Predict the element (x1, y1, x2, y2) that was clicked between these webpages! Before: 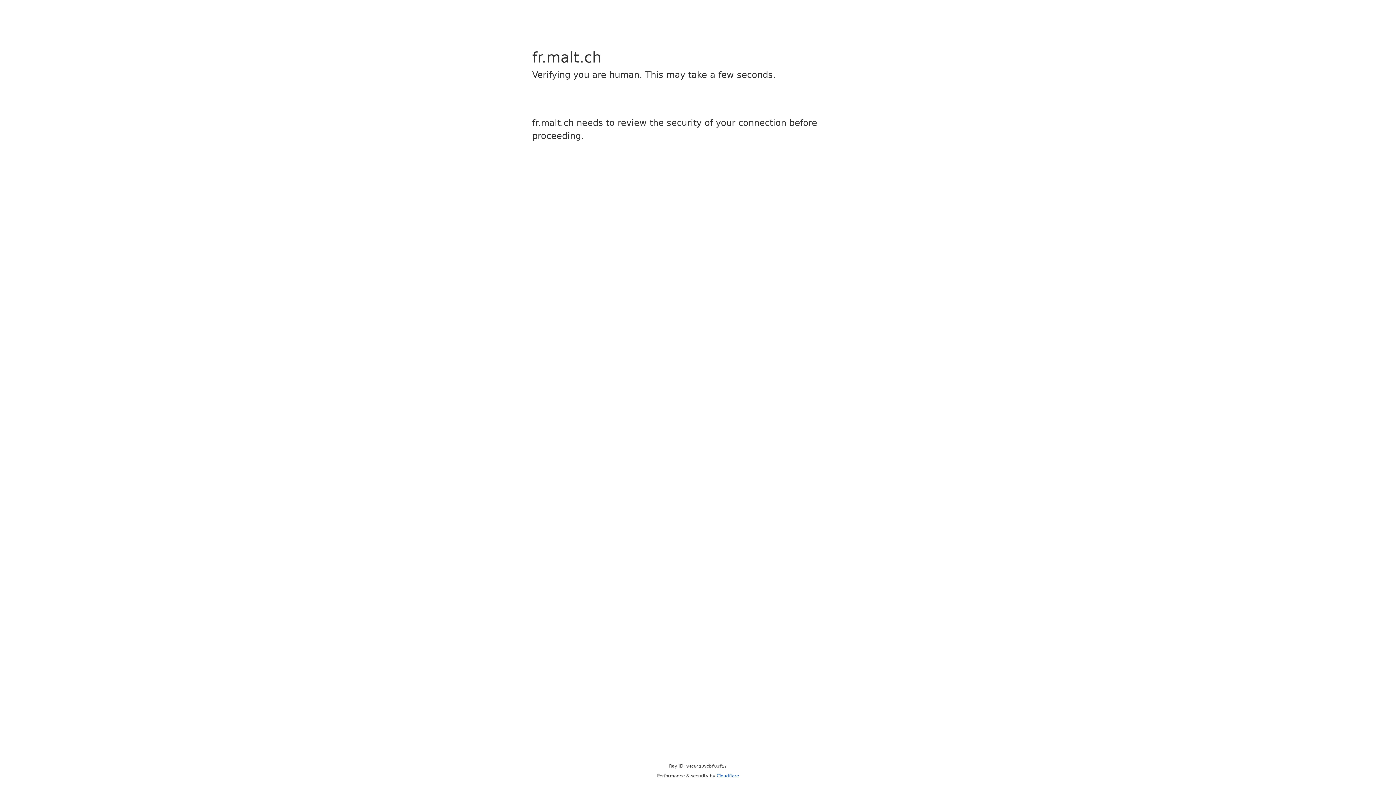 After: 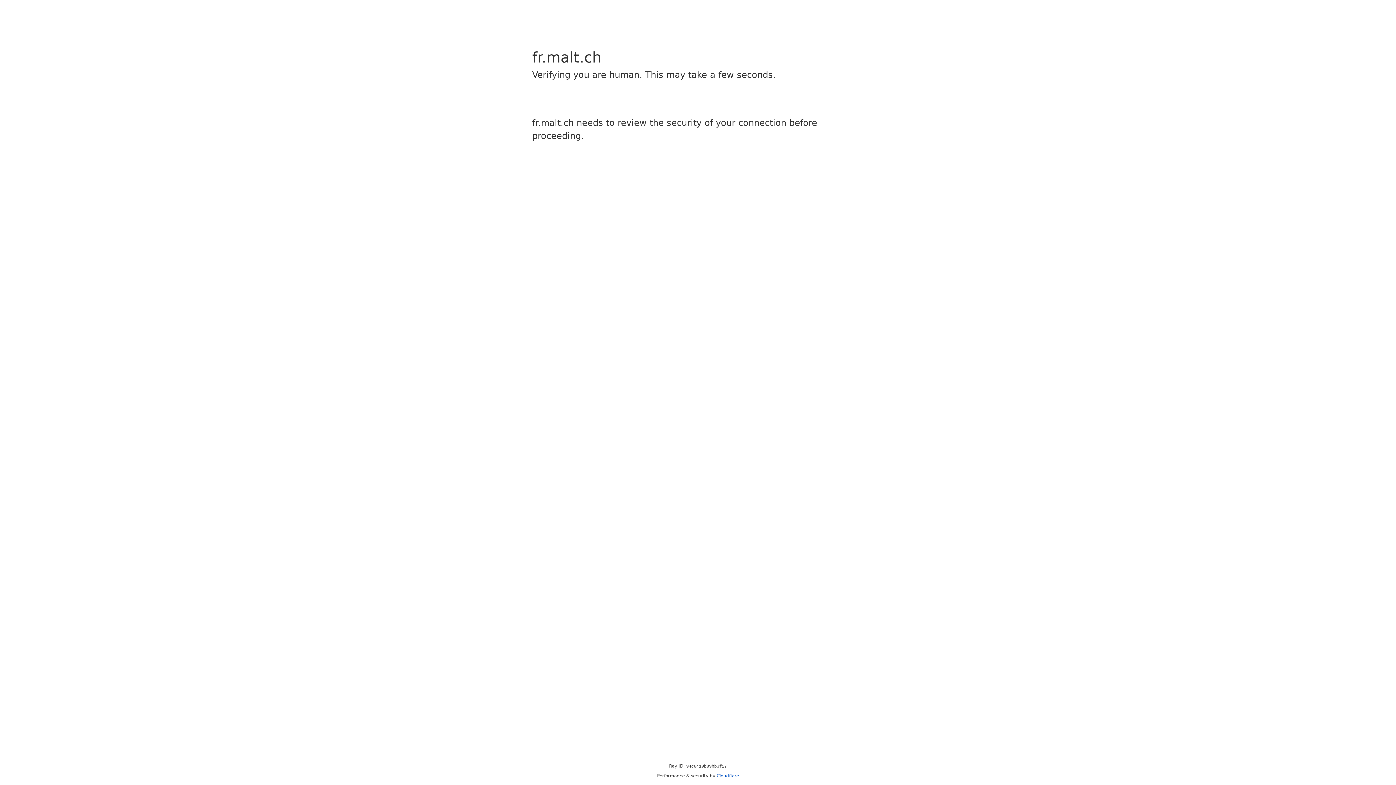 Action: label: Cloudflare bbox: (716, 773, 739, 778)